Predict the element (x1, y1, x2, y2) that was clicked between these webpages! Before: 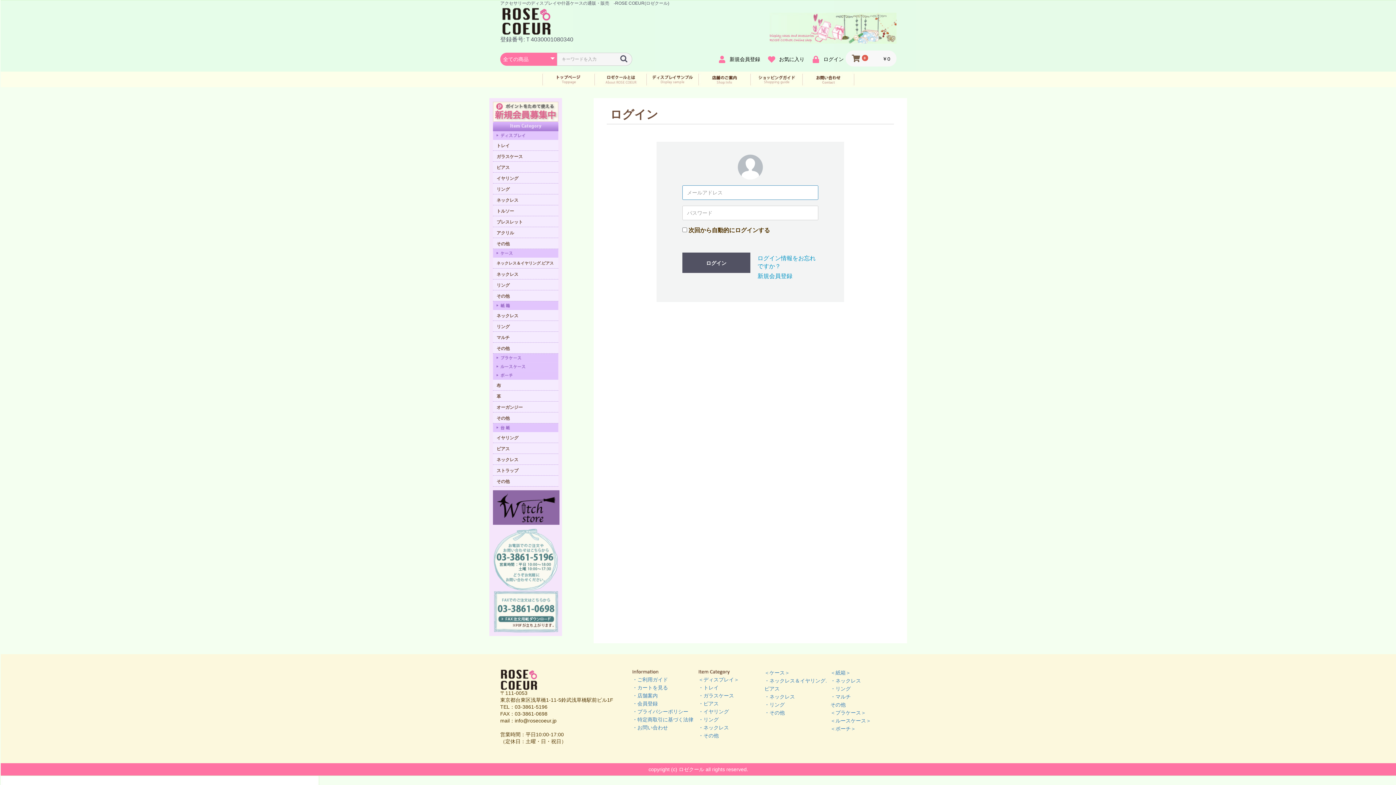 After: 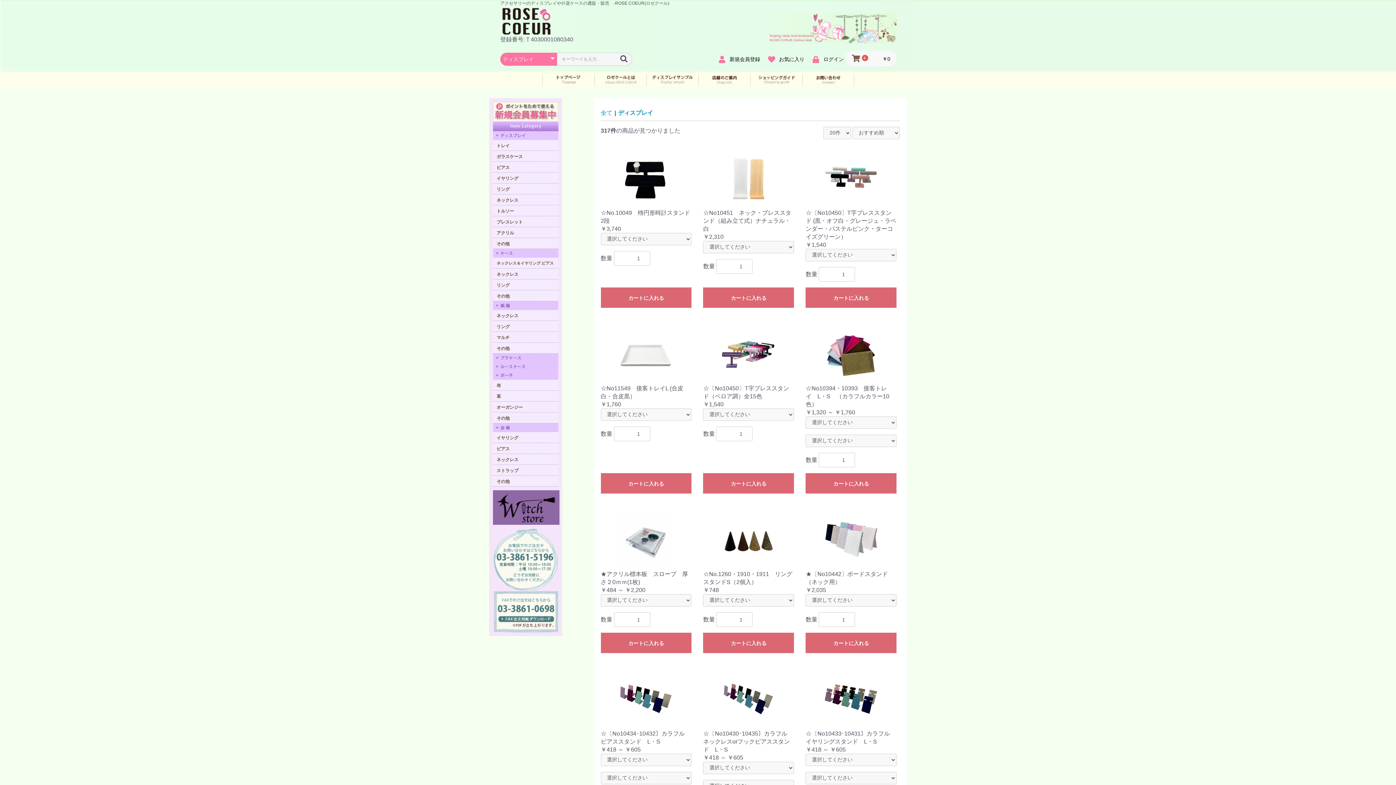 Action: bbox: (493, 135, 558, 135)